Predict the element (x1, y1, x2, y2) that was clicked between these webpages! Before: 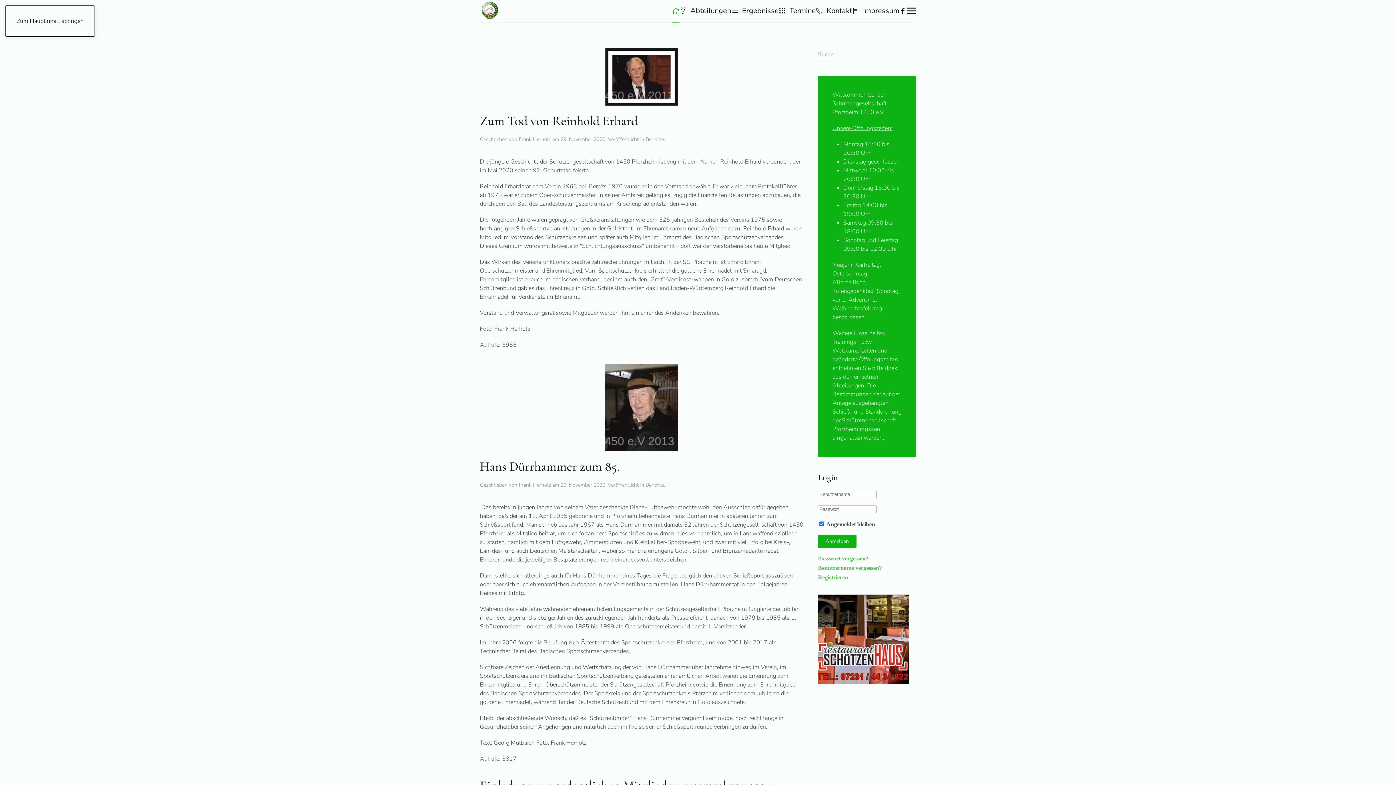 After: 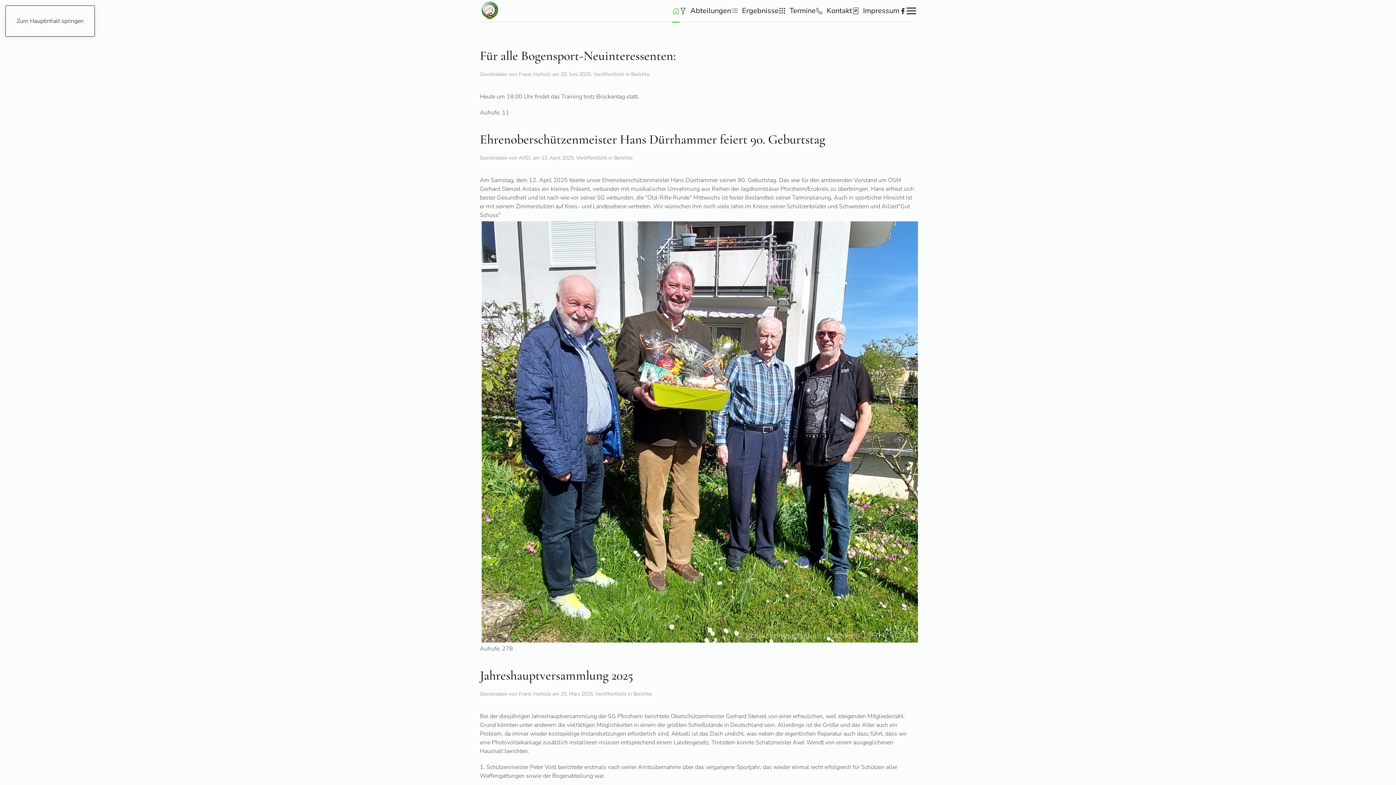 Action: bbox: (645, 136, 664, 142) label: Berichte